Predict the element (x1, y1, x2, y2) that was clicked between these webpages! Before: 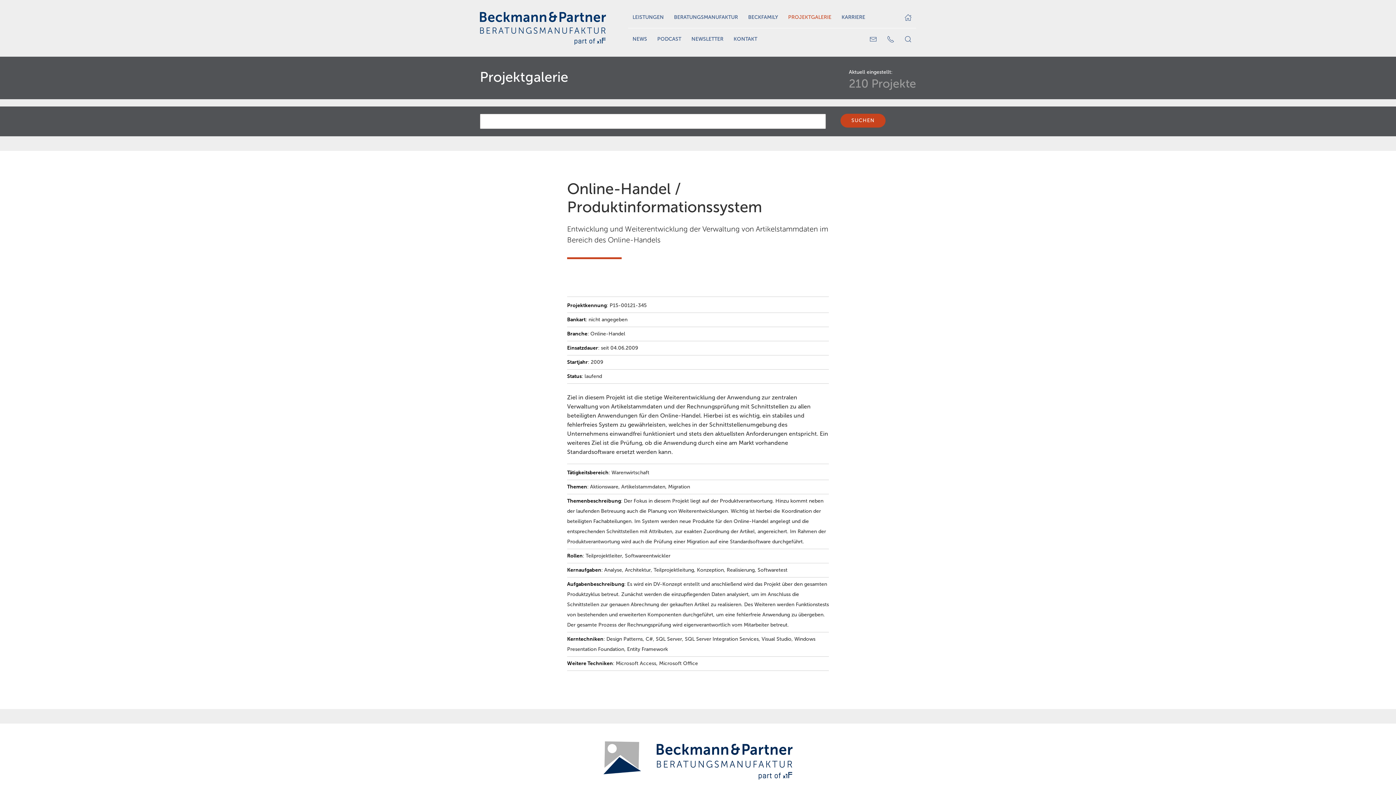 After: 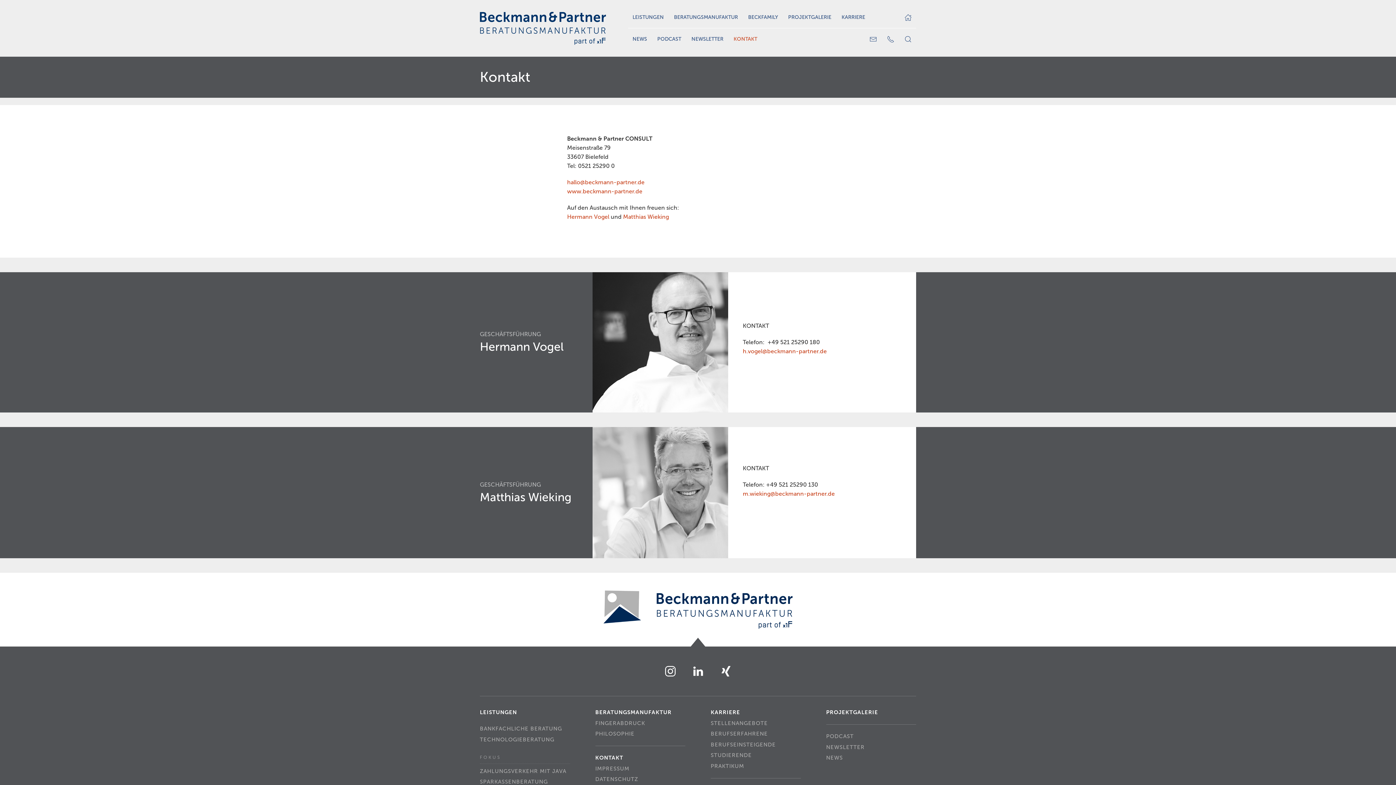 Action: bbox: (729, 33, 761, 44) label: KONTAKT